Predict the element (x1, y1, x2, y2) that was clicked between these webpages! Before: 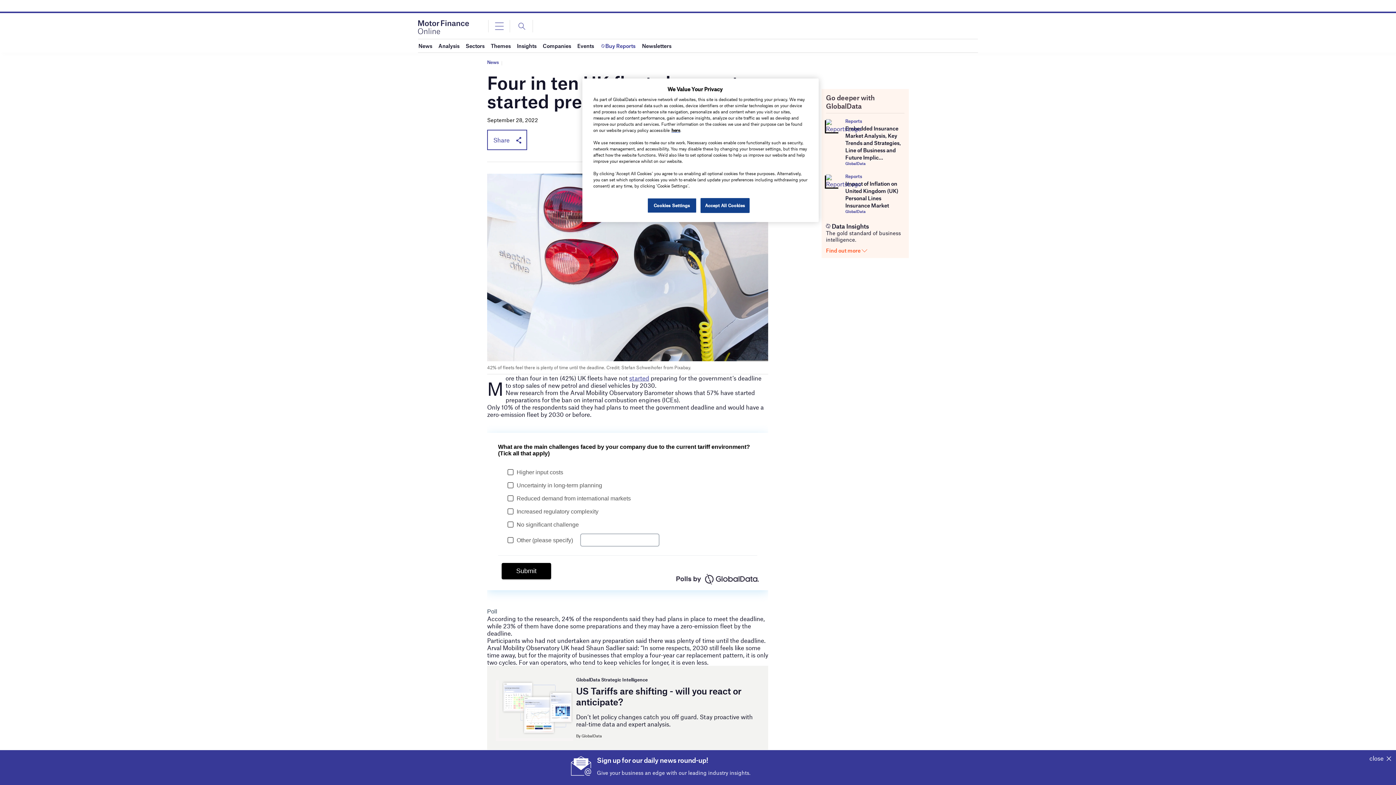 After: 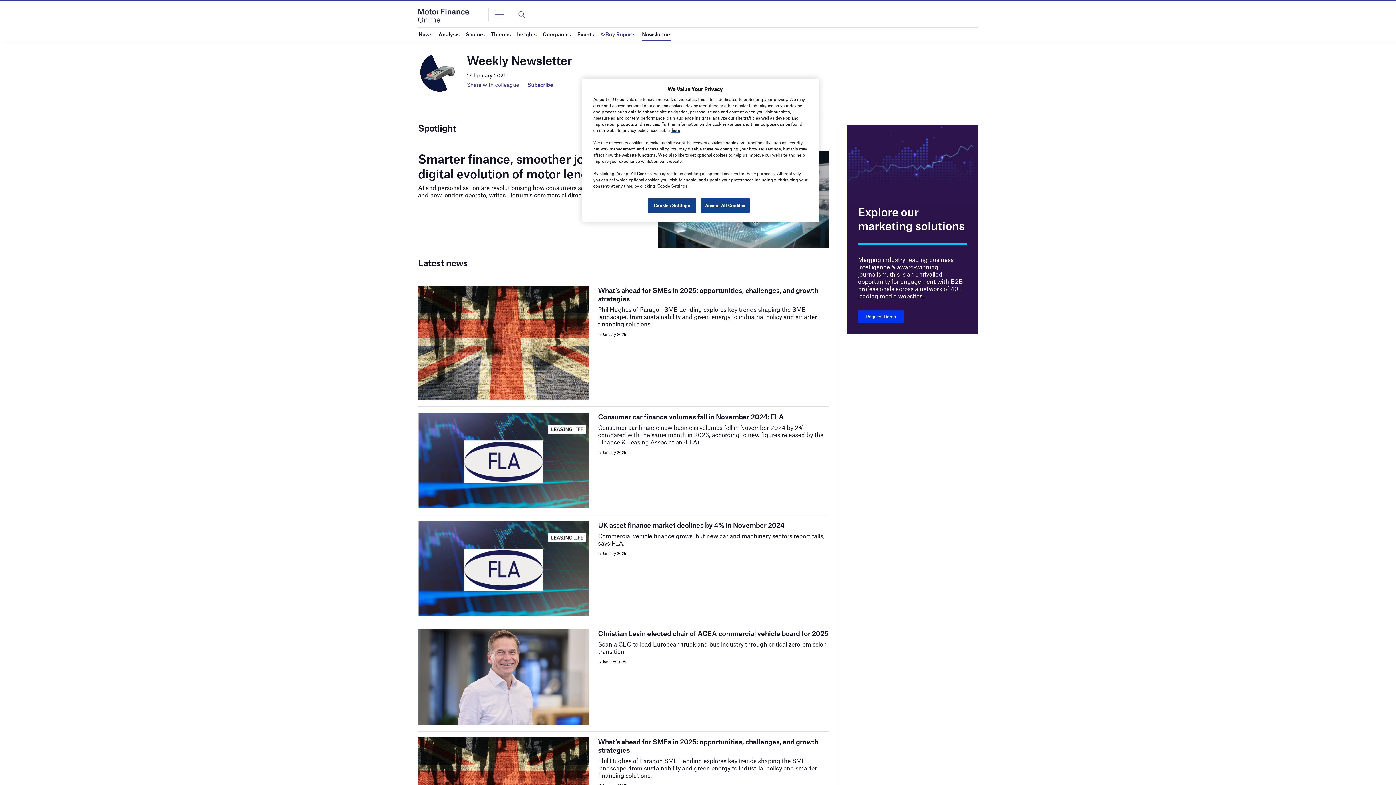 Action: label: Newsletters bbox: (642, 39, 671, 52)